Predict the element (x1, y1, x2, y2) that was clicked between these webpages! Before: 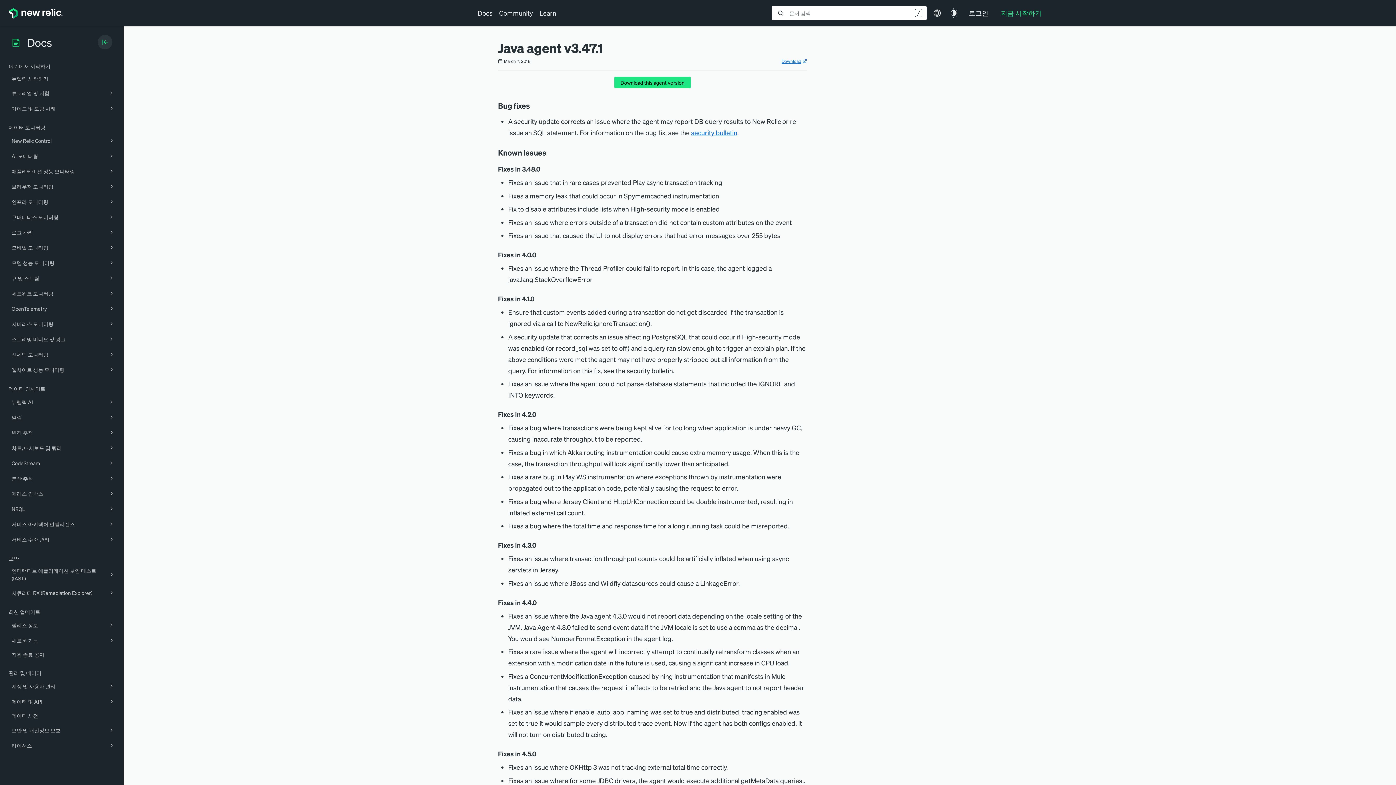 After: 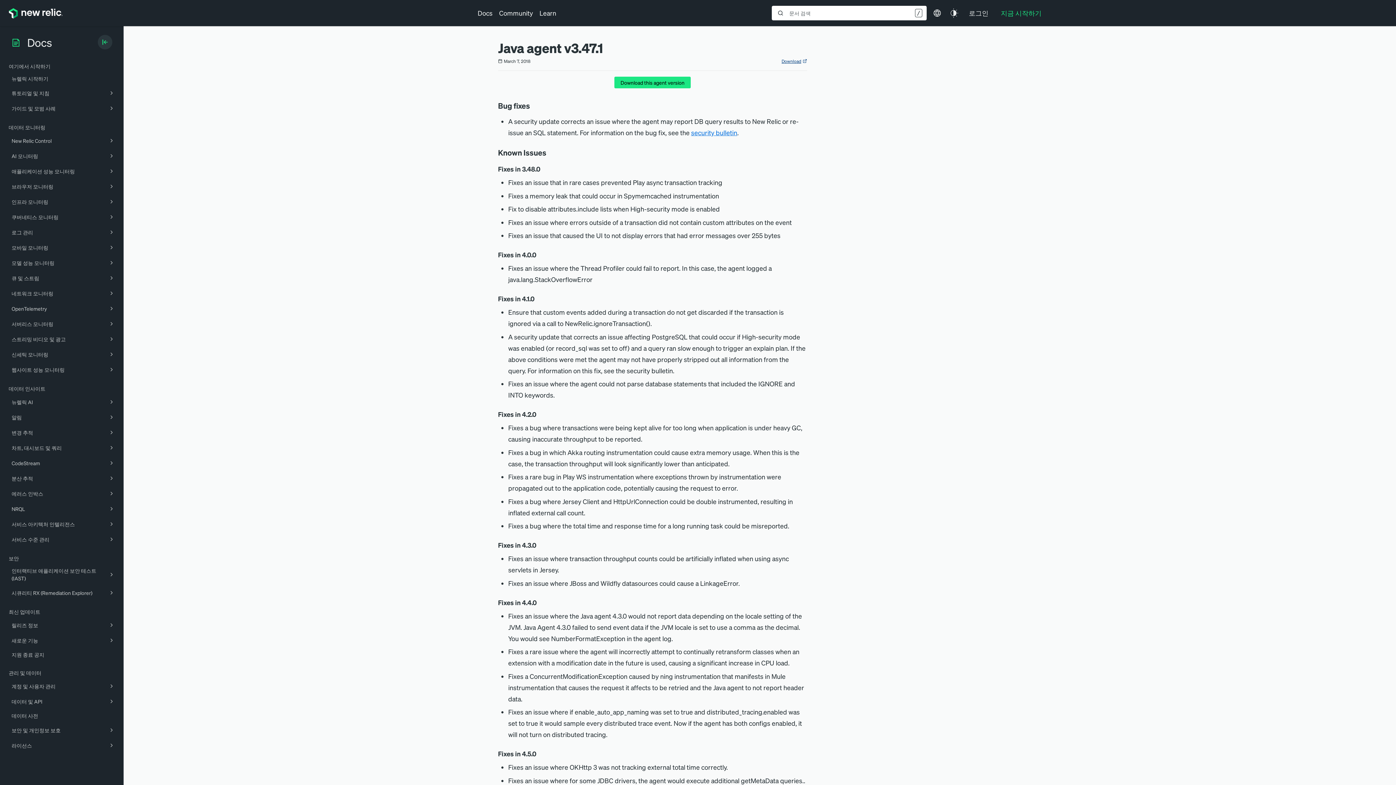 Action: label: Download bbox: (781, 58, 807, 64)